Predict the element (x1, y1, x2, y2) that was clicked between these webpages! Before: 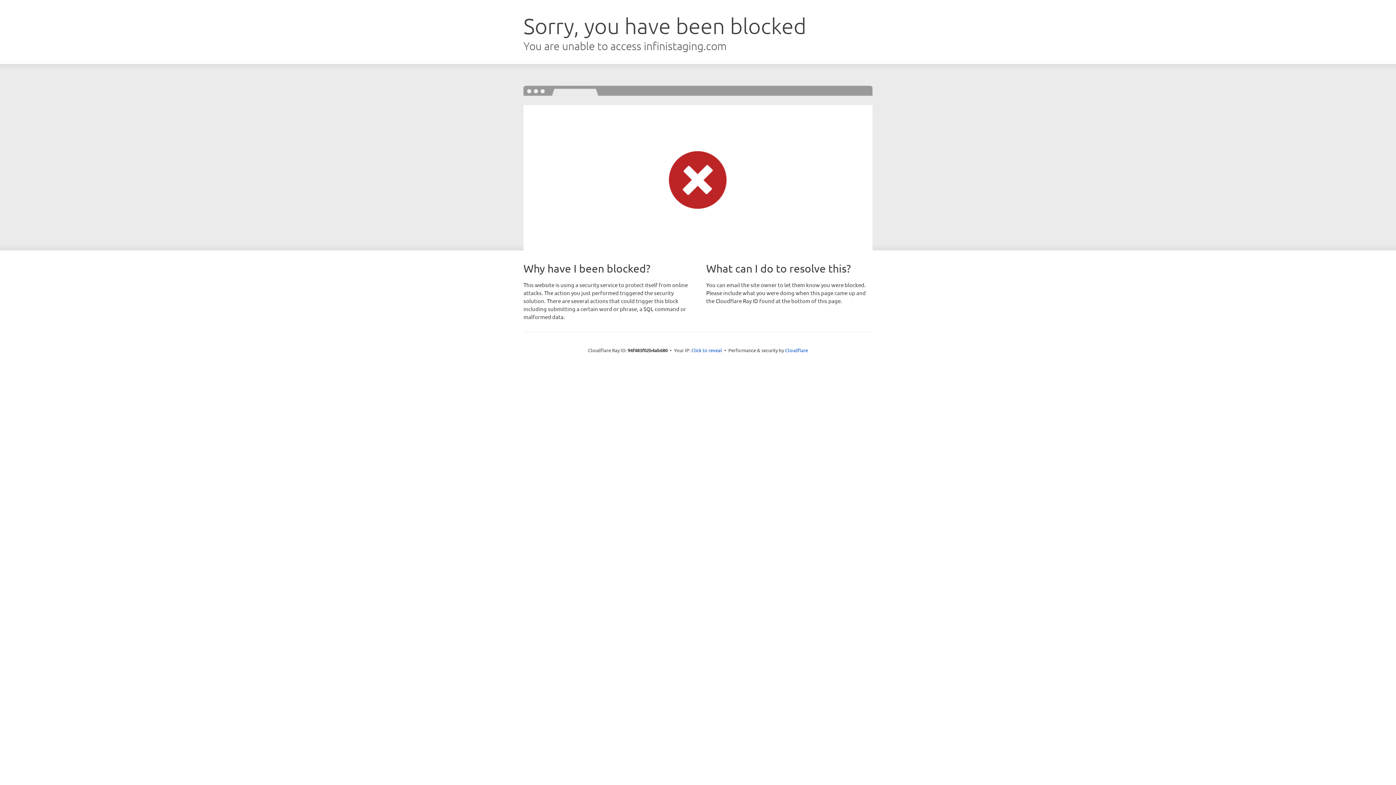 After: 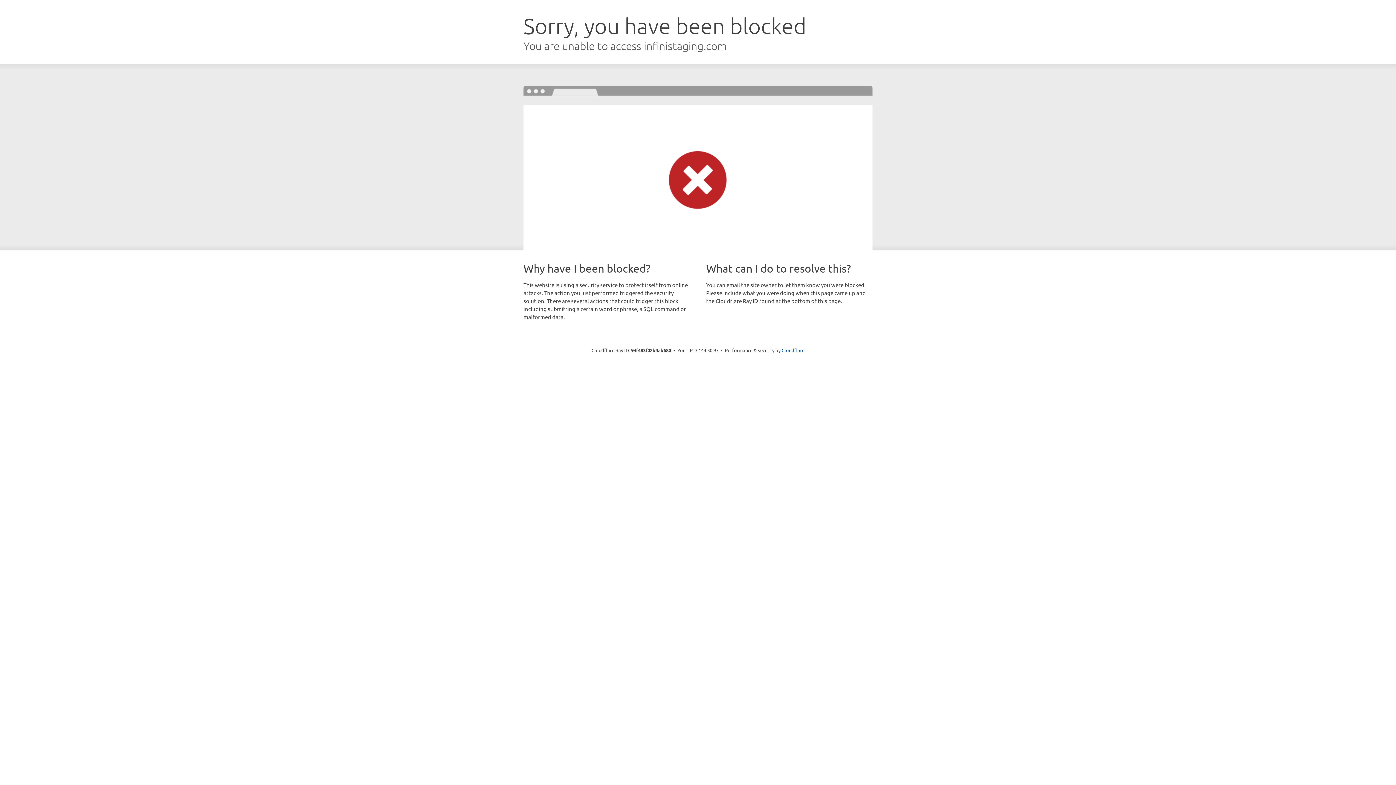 Action: bbox: (691, 346, 722, 353) label: Click to reveal